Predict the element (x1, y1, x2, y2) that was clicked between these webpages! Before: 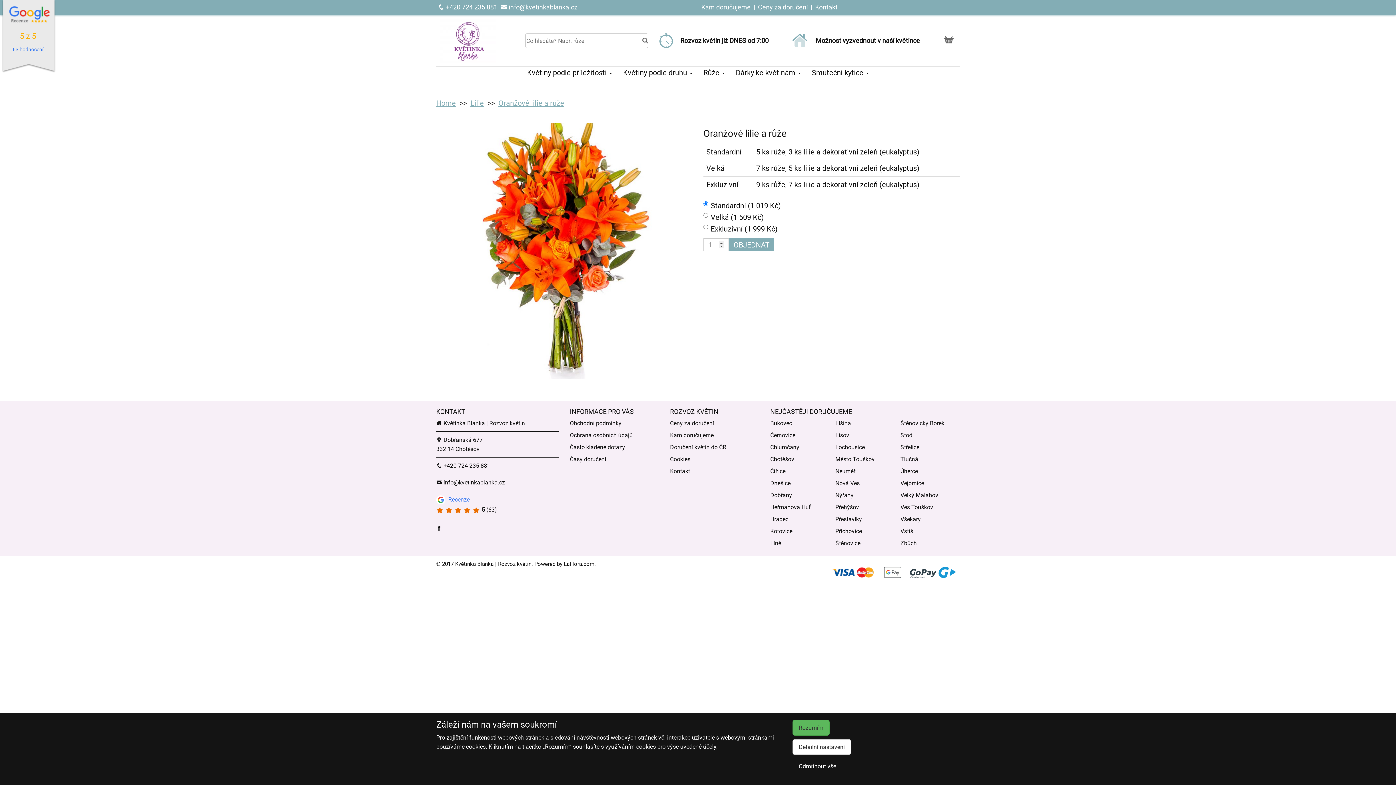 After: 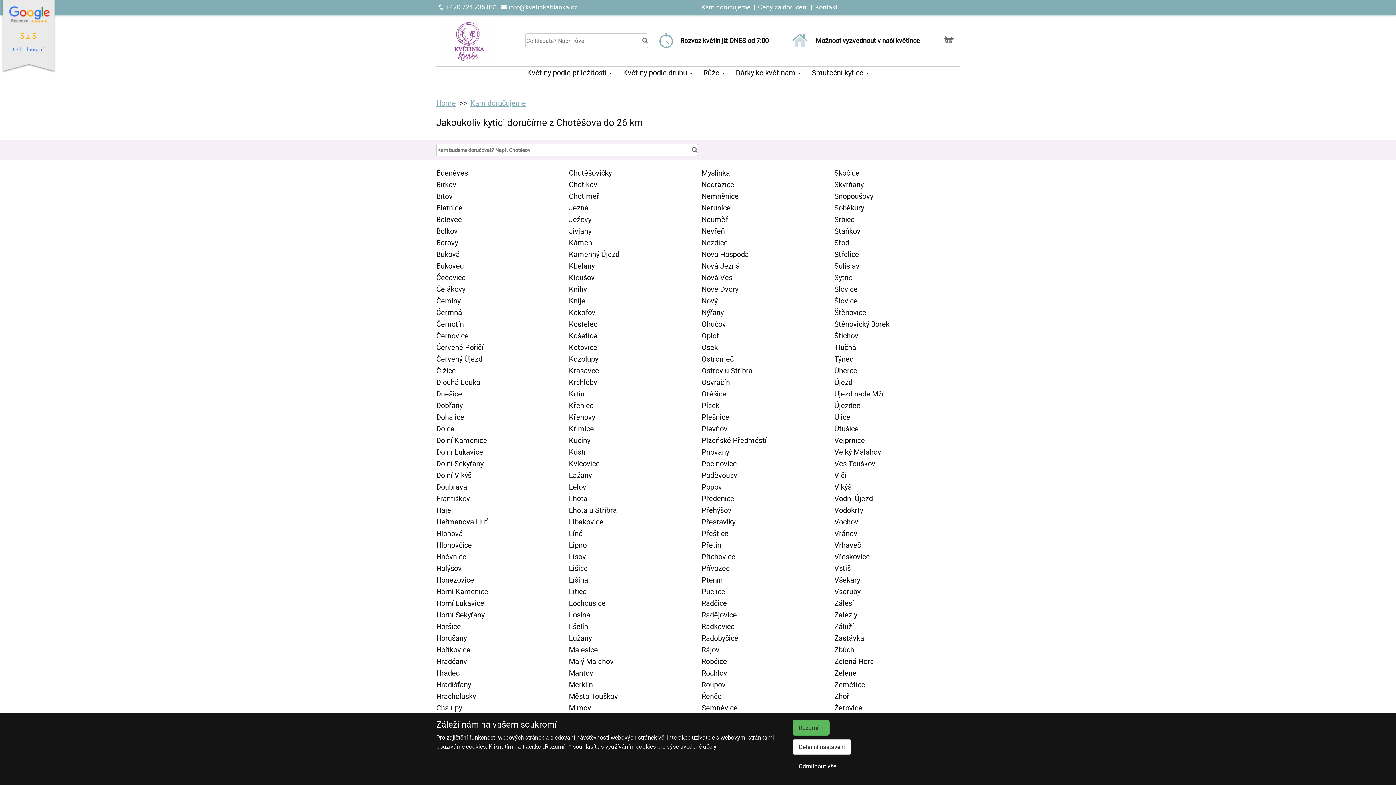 Action: label: Kam doručujeme bbox: (670, 432, 713, 438)